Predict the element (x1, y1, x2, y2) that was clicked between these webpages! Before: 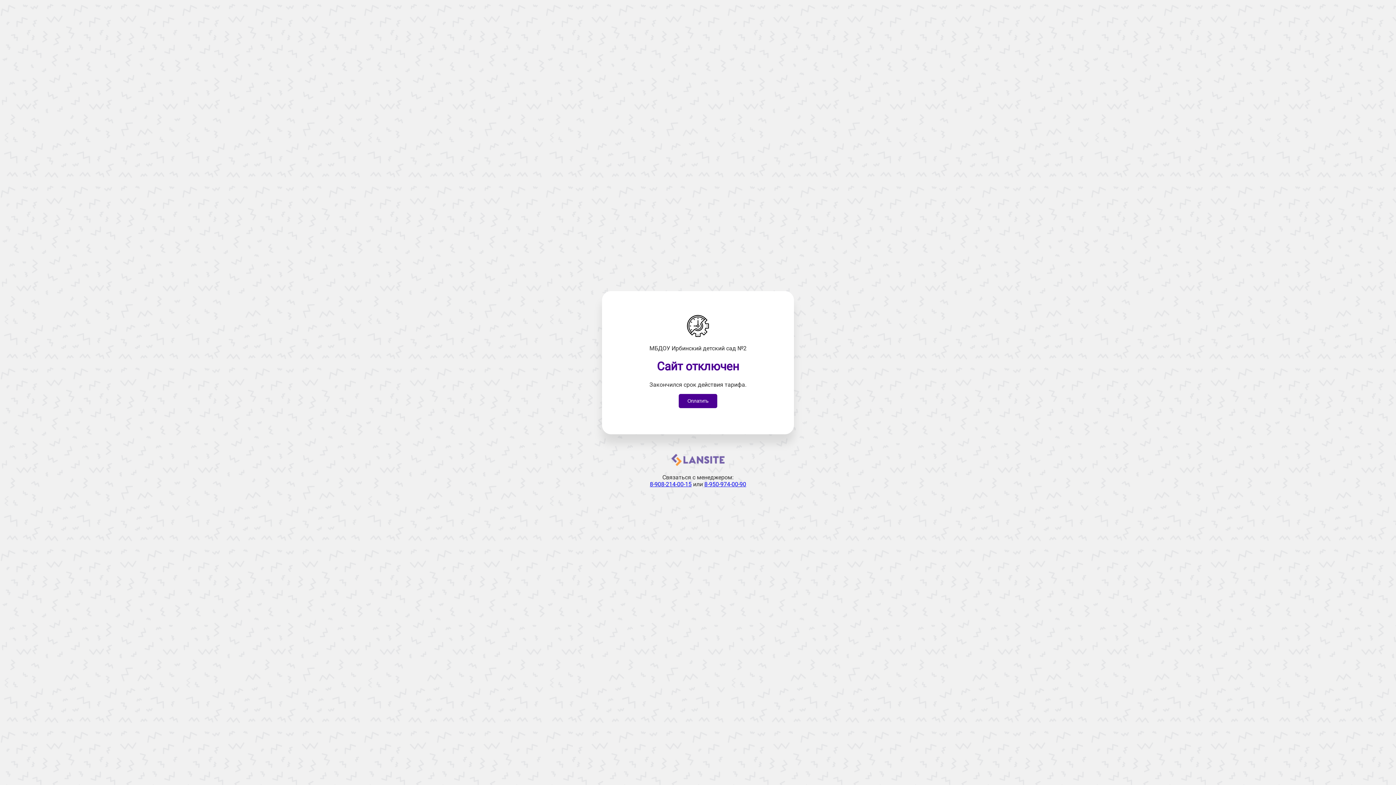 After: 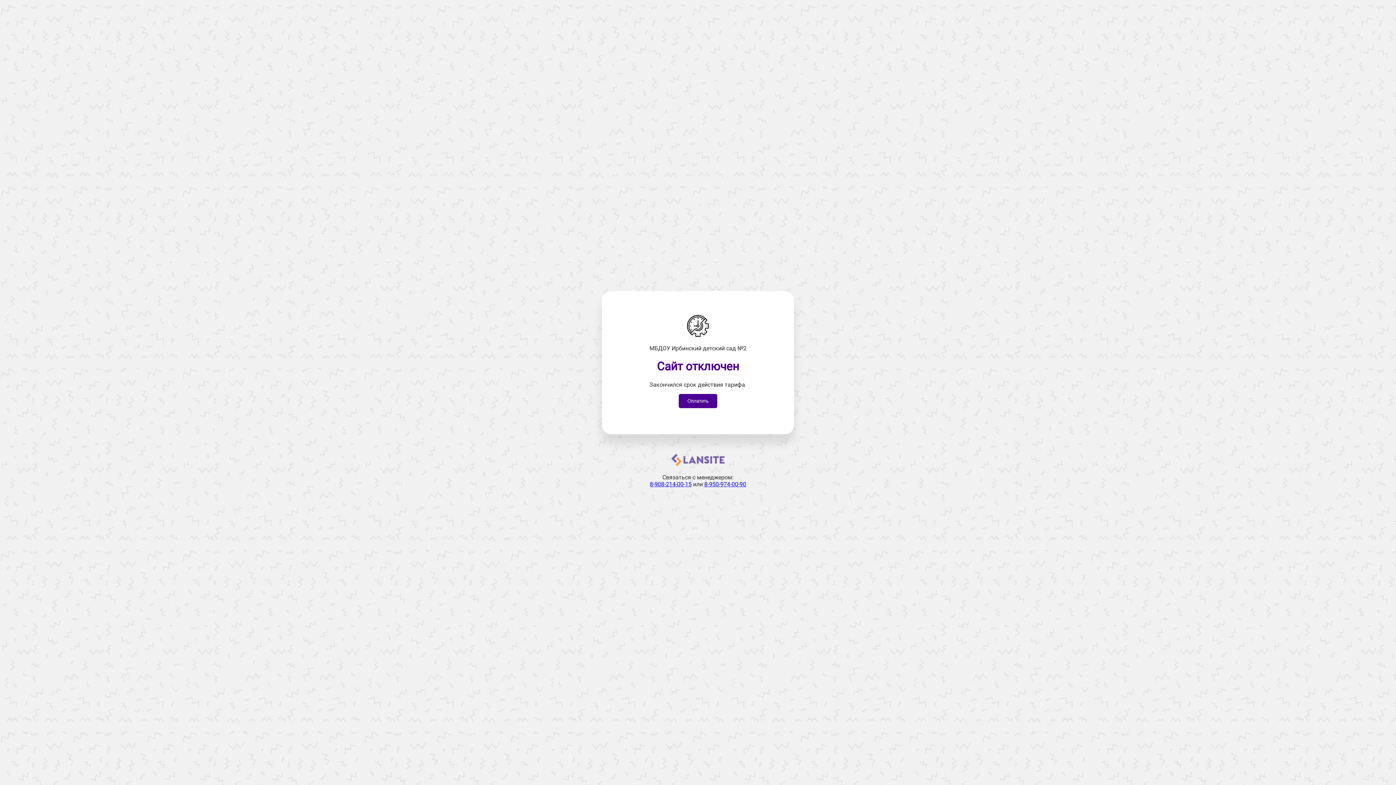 Action: bbox: (671, 461, 724, 468)